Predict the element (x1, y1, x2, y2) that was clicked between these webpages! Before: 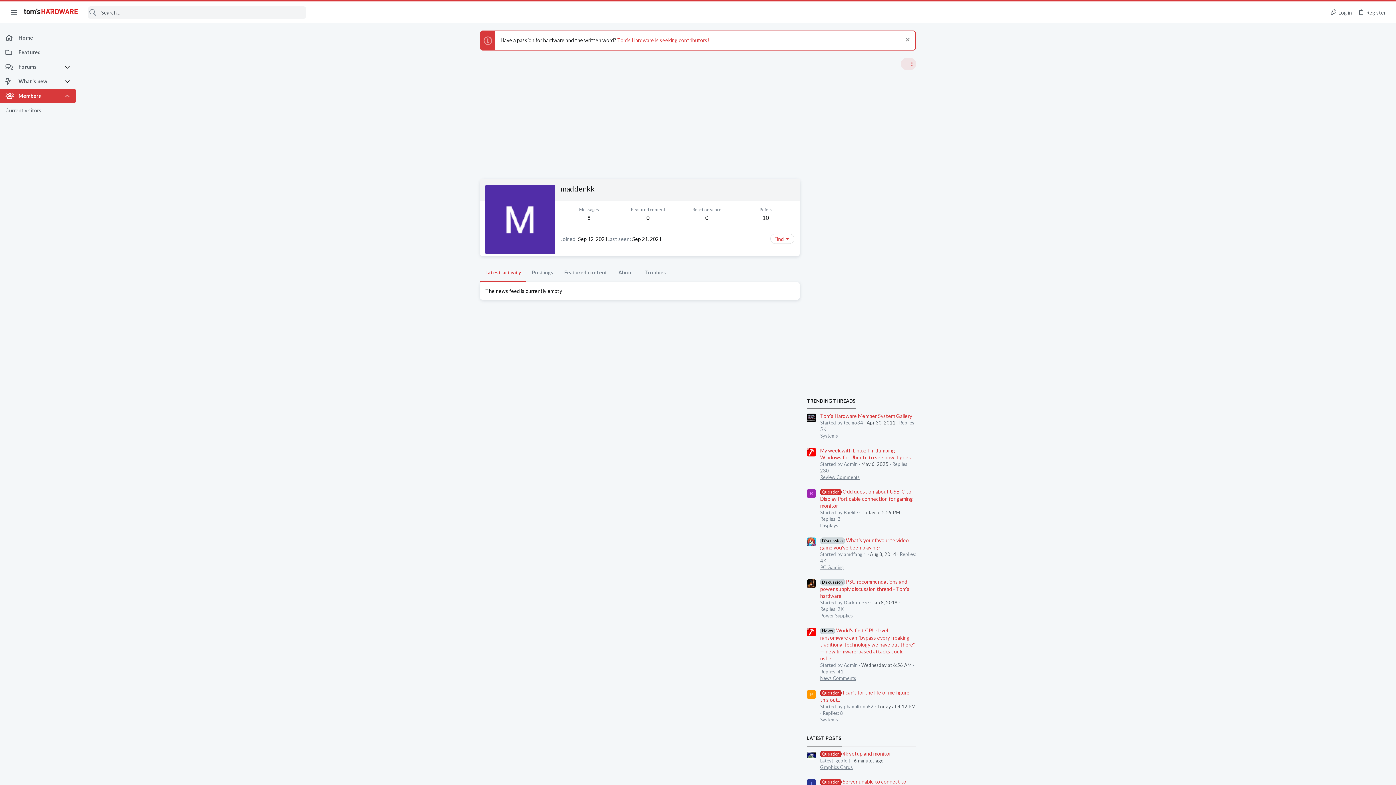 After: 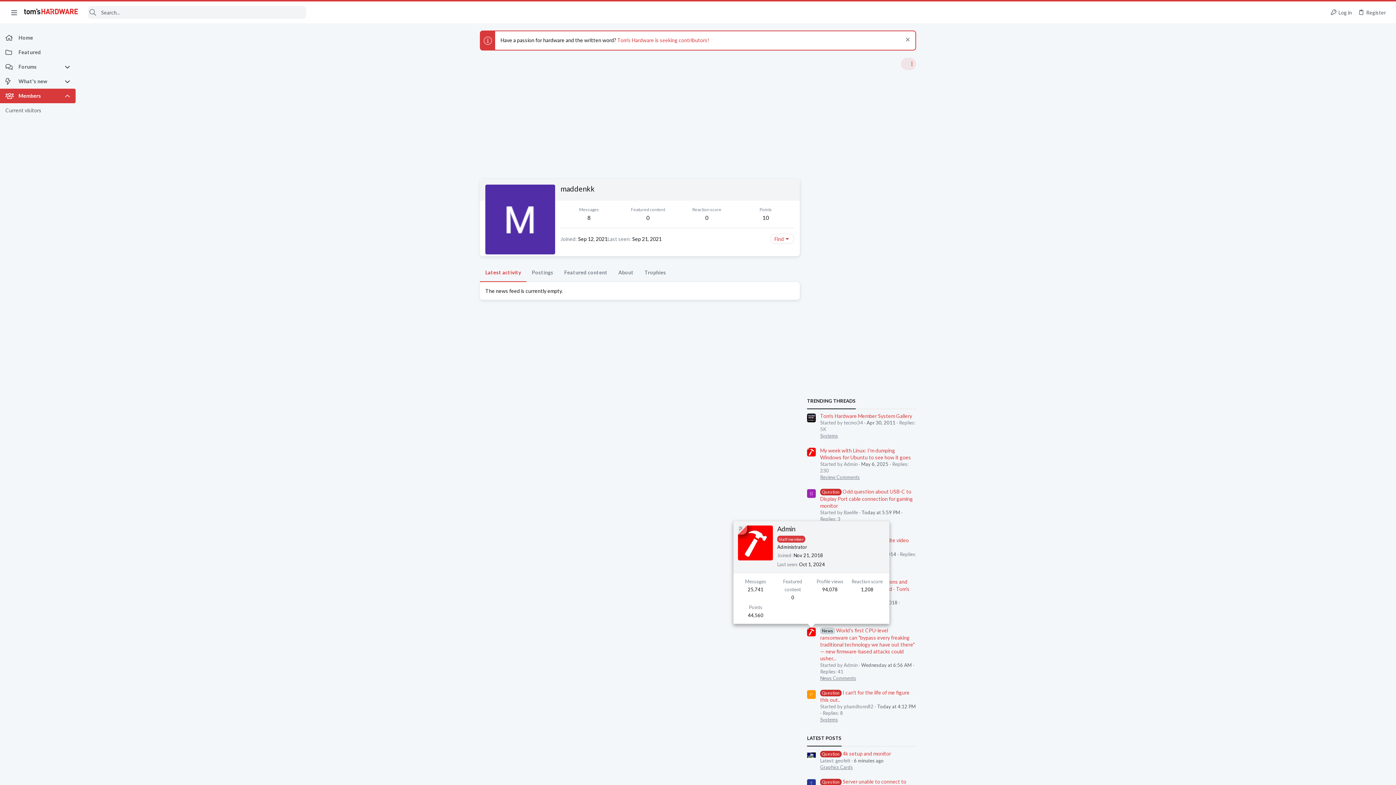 Action: bbox: (807, 628, 816, 636)